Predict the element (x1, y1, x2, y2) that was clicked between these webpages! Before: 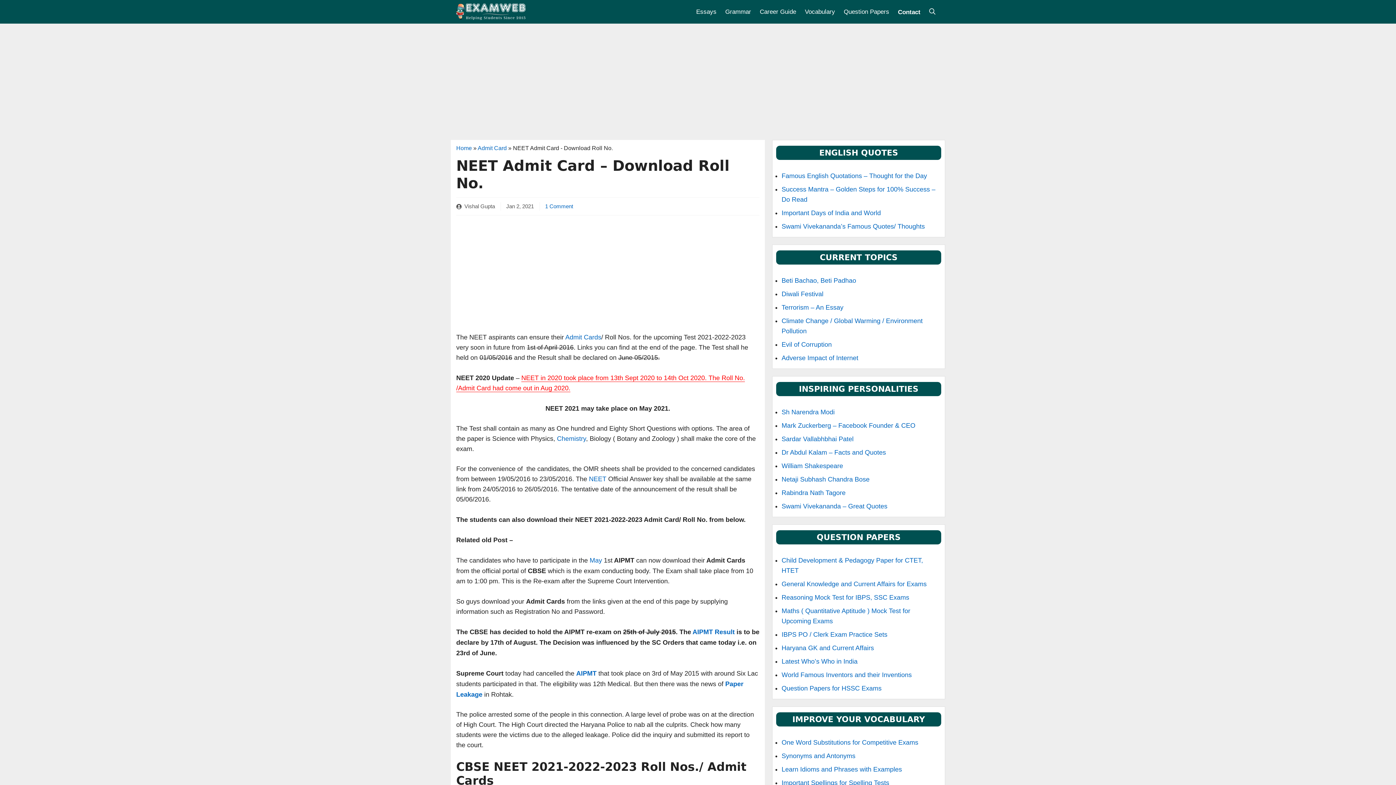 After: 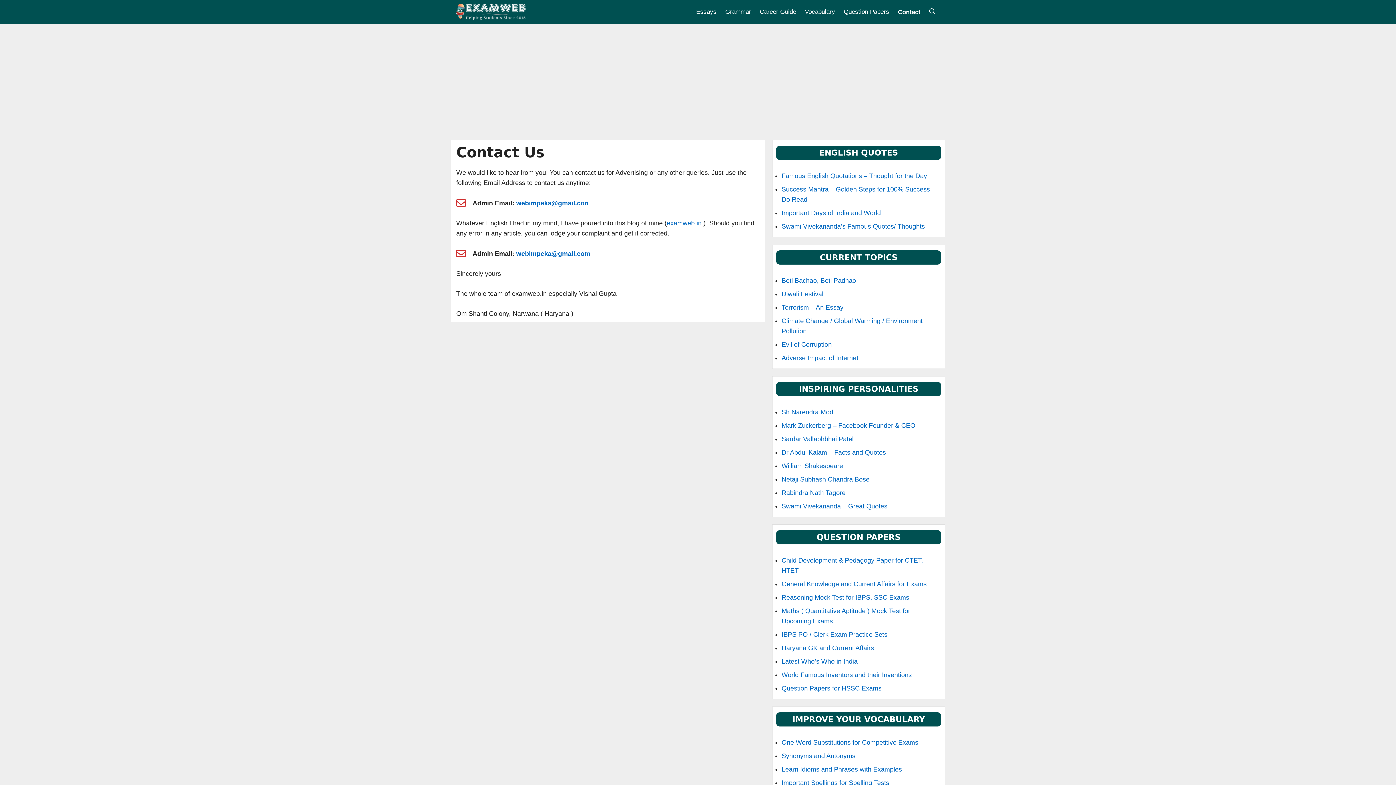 Action: label: Contact bbox: (893, 0, 925, 23)